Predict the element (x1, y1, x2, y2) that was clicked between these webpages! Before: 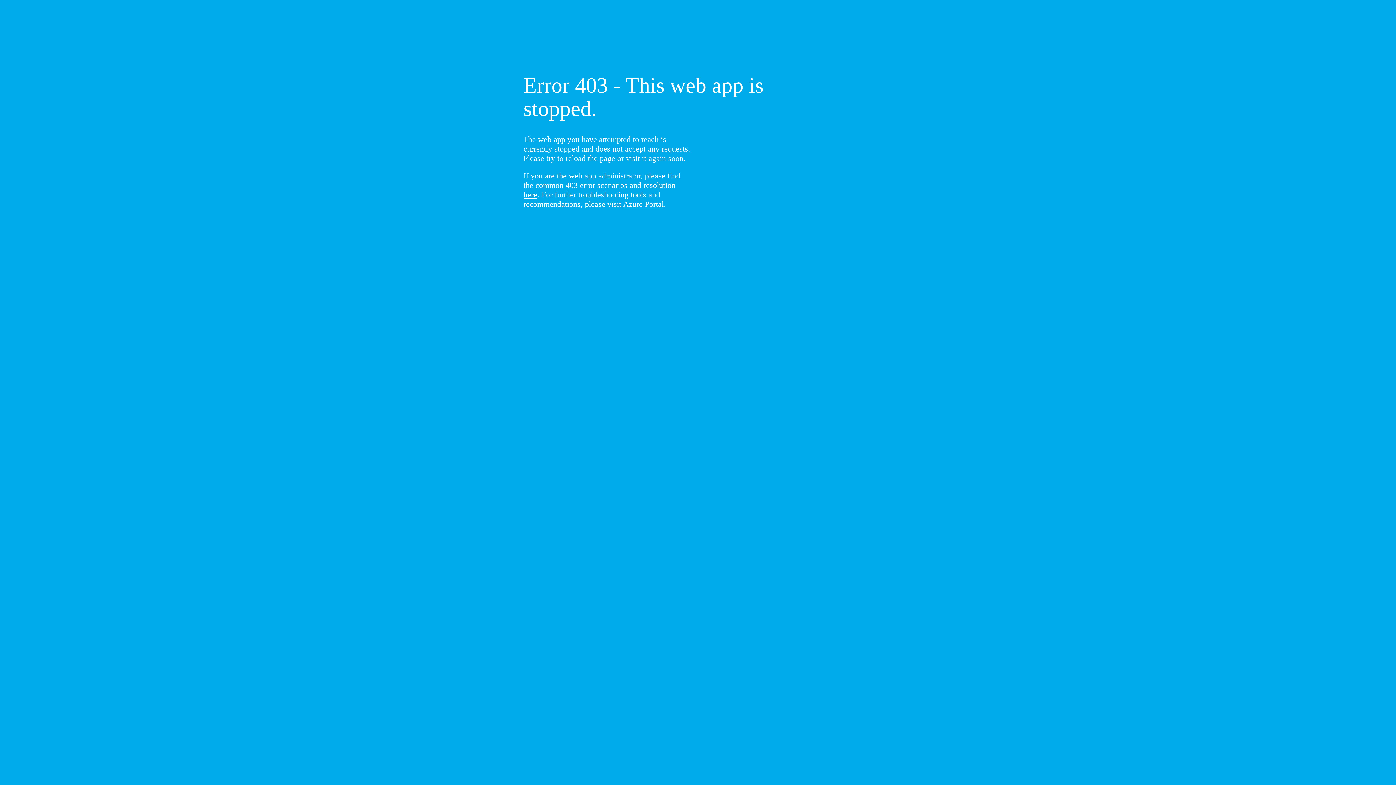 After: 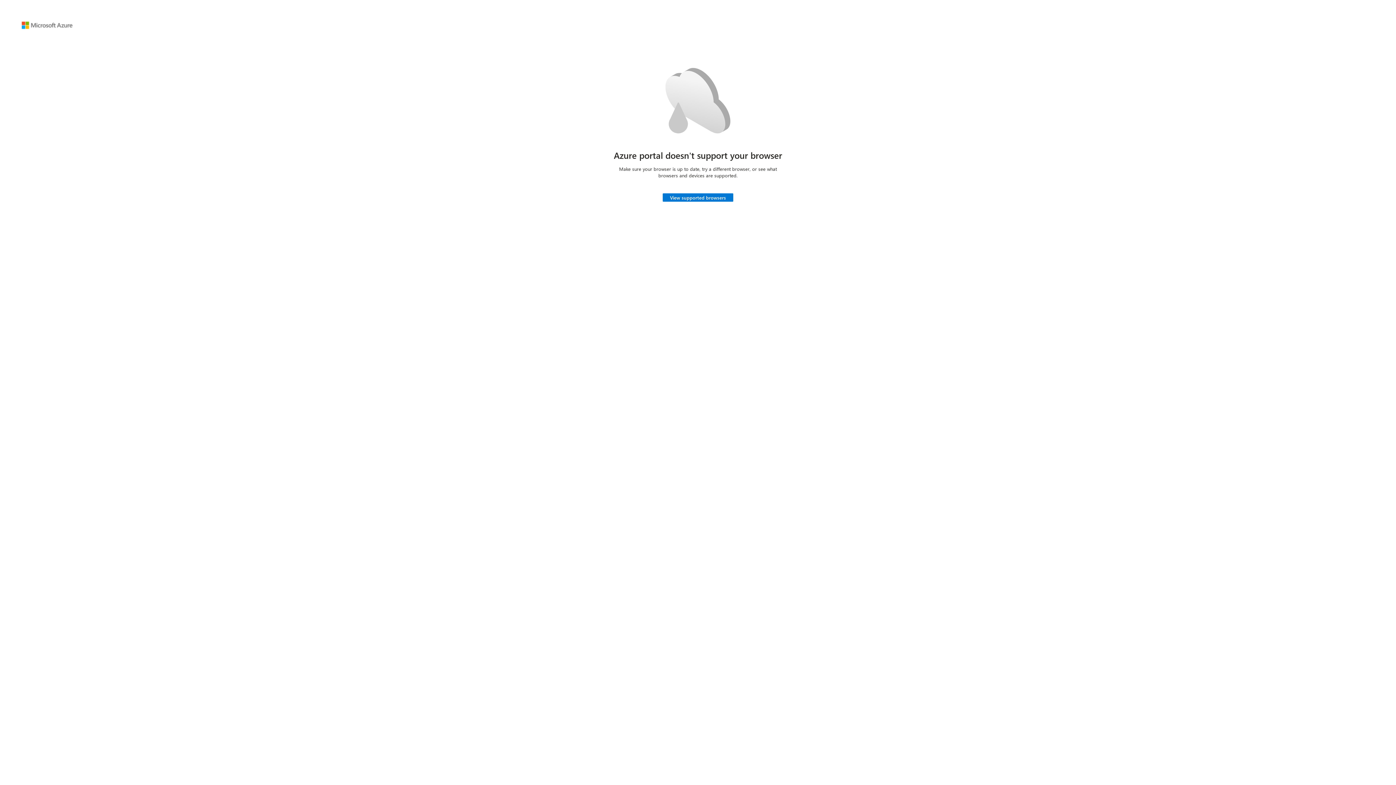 Action: bbox: (623, 199, 664, 208) label: Azure Portal